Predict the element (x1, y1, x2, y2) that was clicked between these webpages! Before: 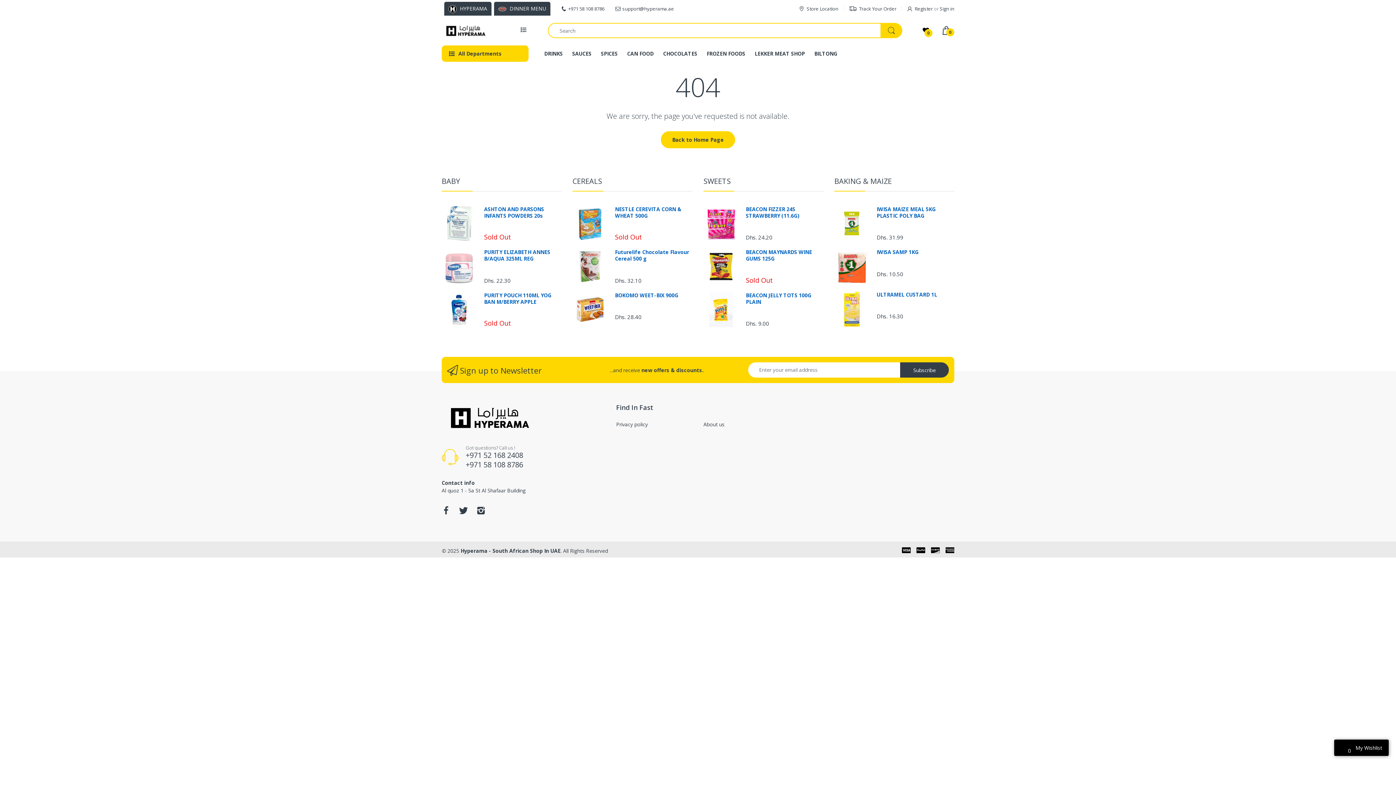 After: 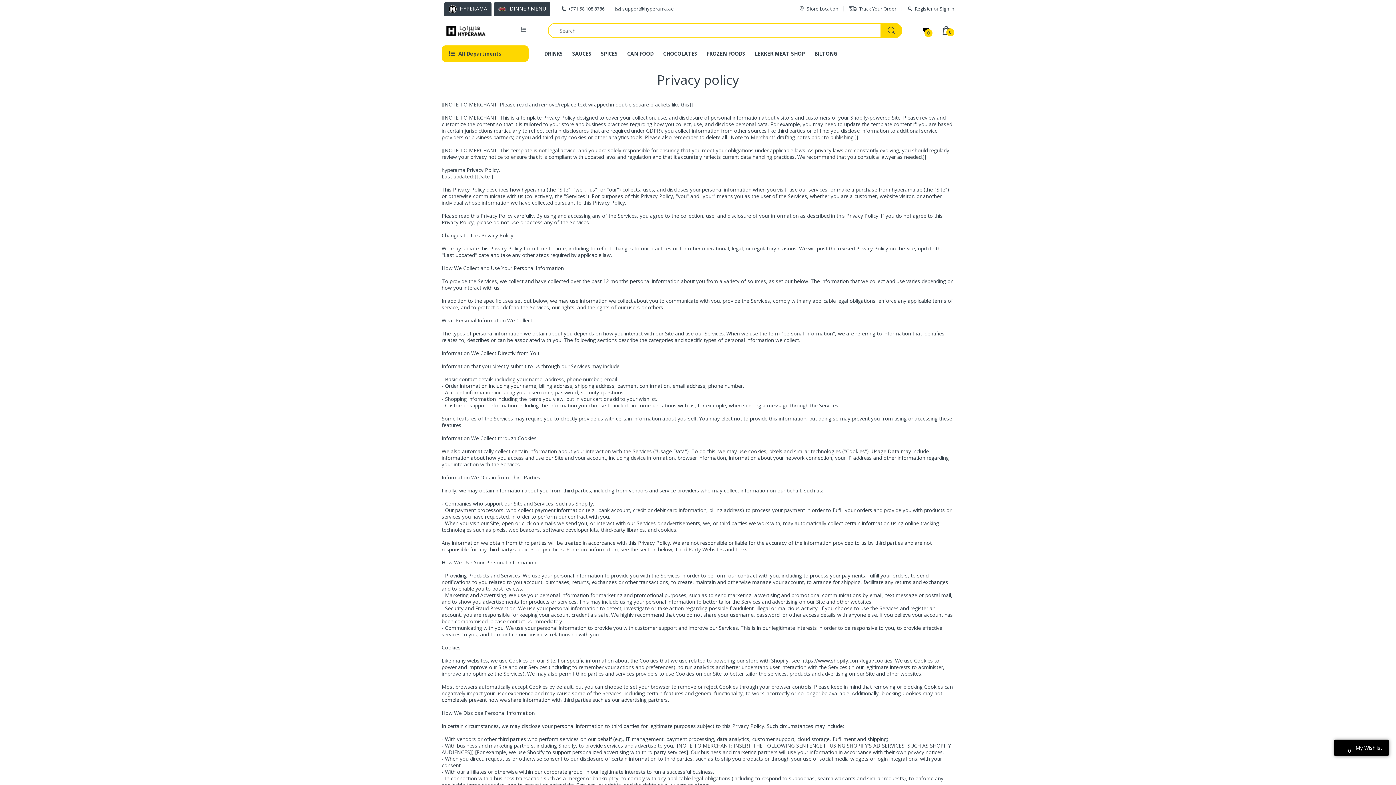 Action: bbox: (616, 421, 648, 427) label: Privacy policy